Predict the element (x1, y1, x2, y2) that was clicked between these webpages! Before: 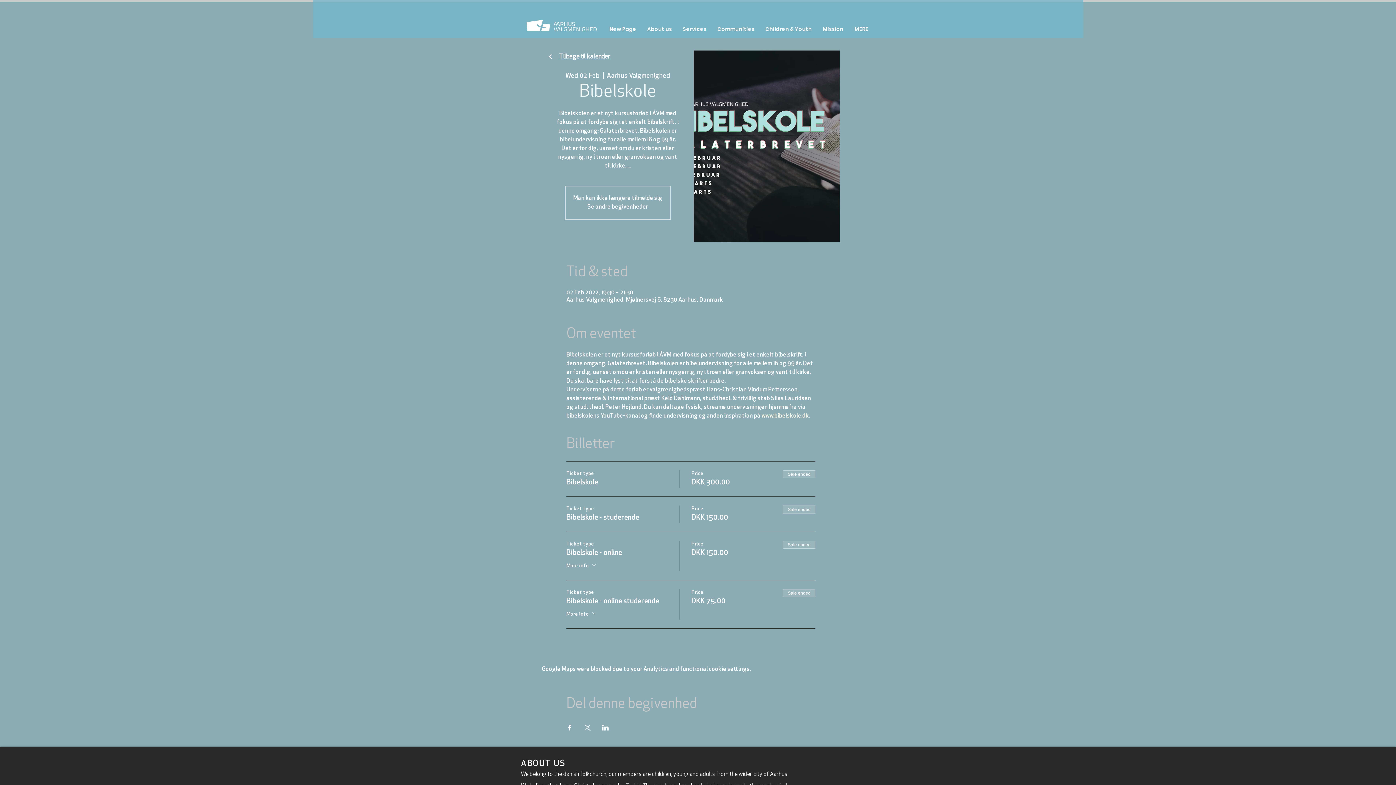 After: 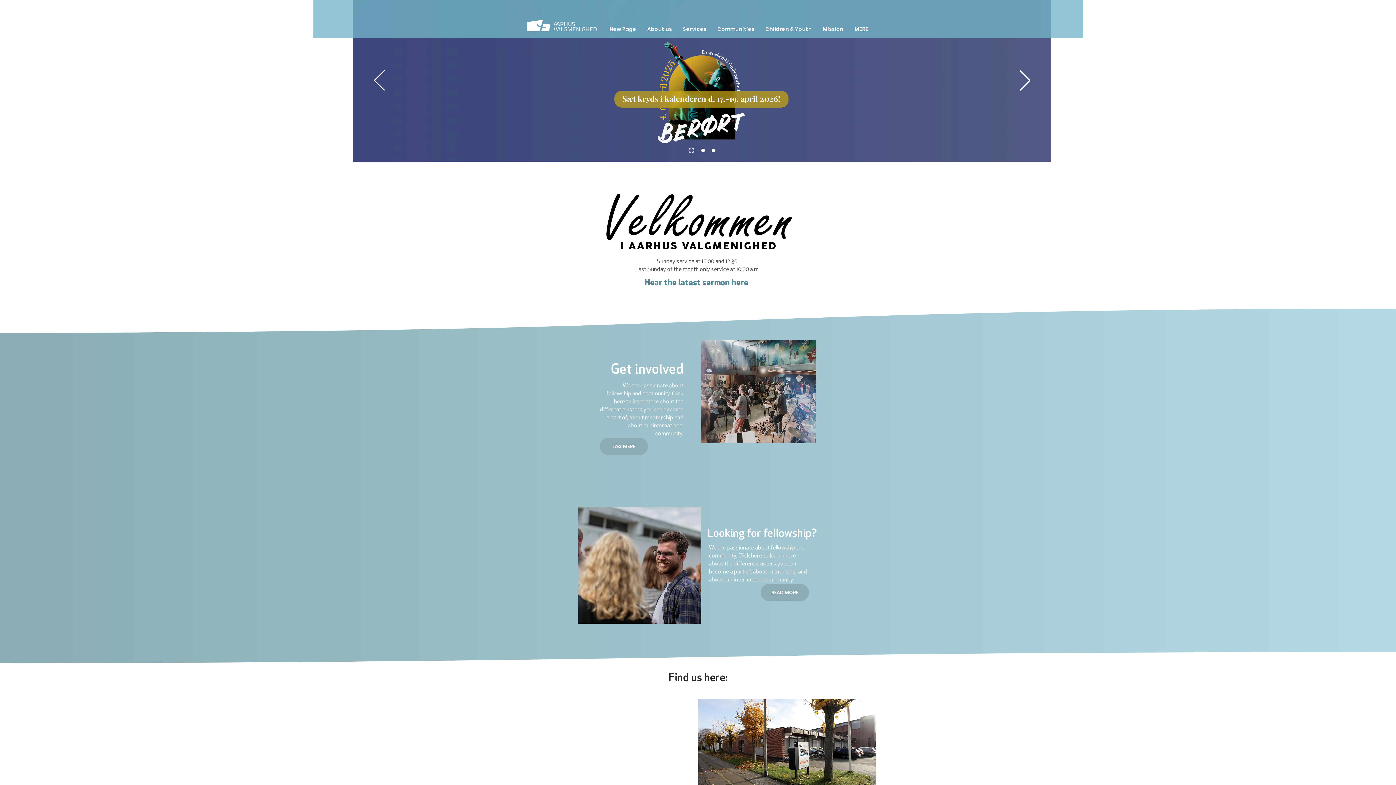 Action: bbox: (587, 204, 648, 210) label: Se andre begivenheder